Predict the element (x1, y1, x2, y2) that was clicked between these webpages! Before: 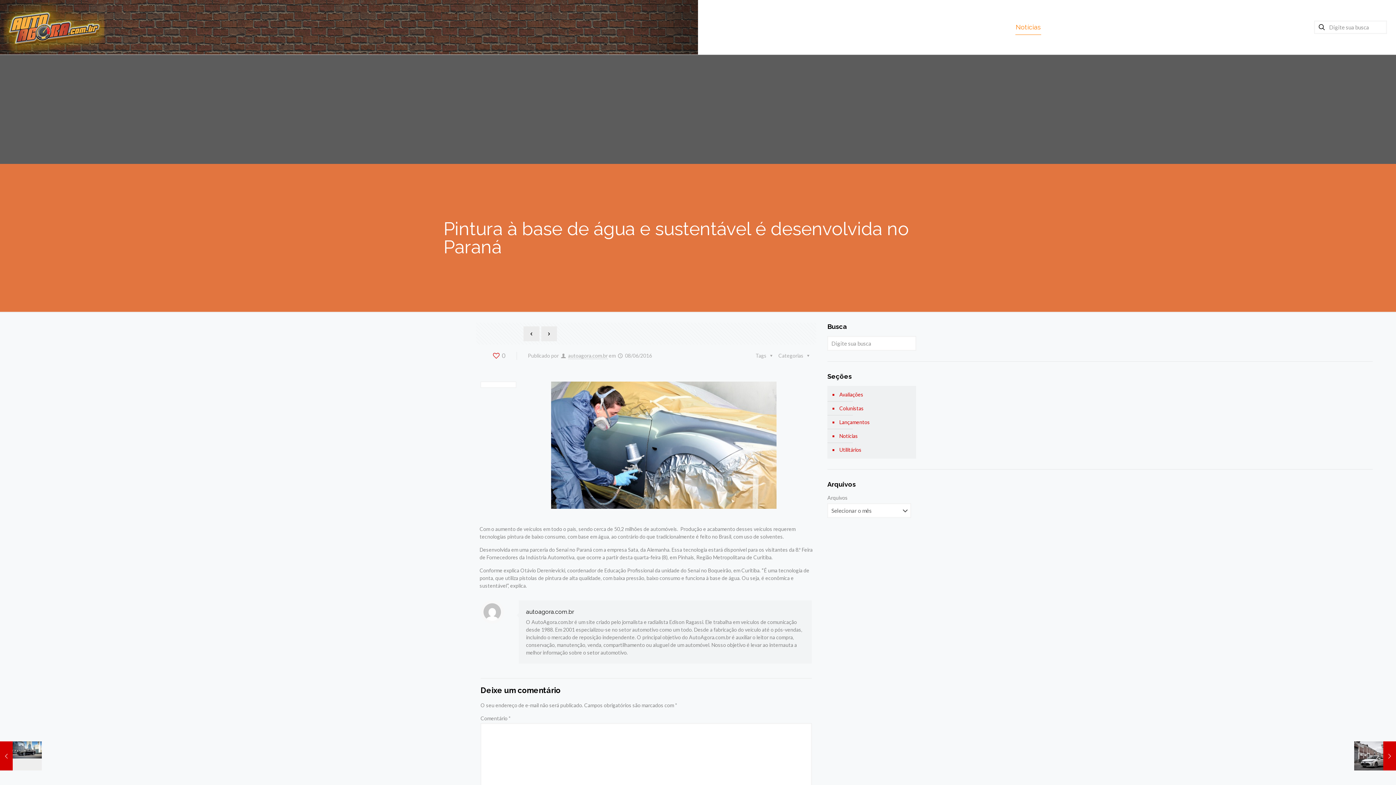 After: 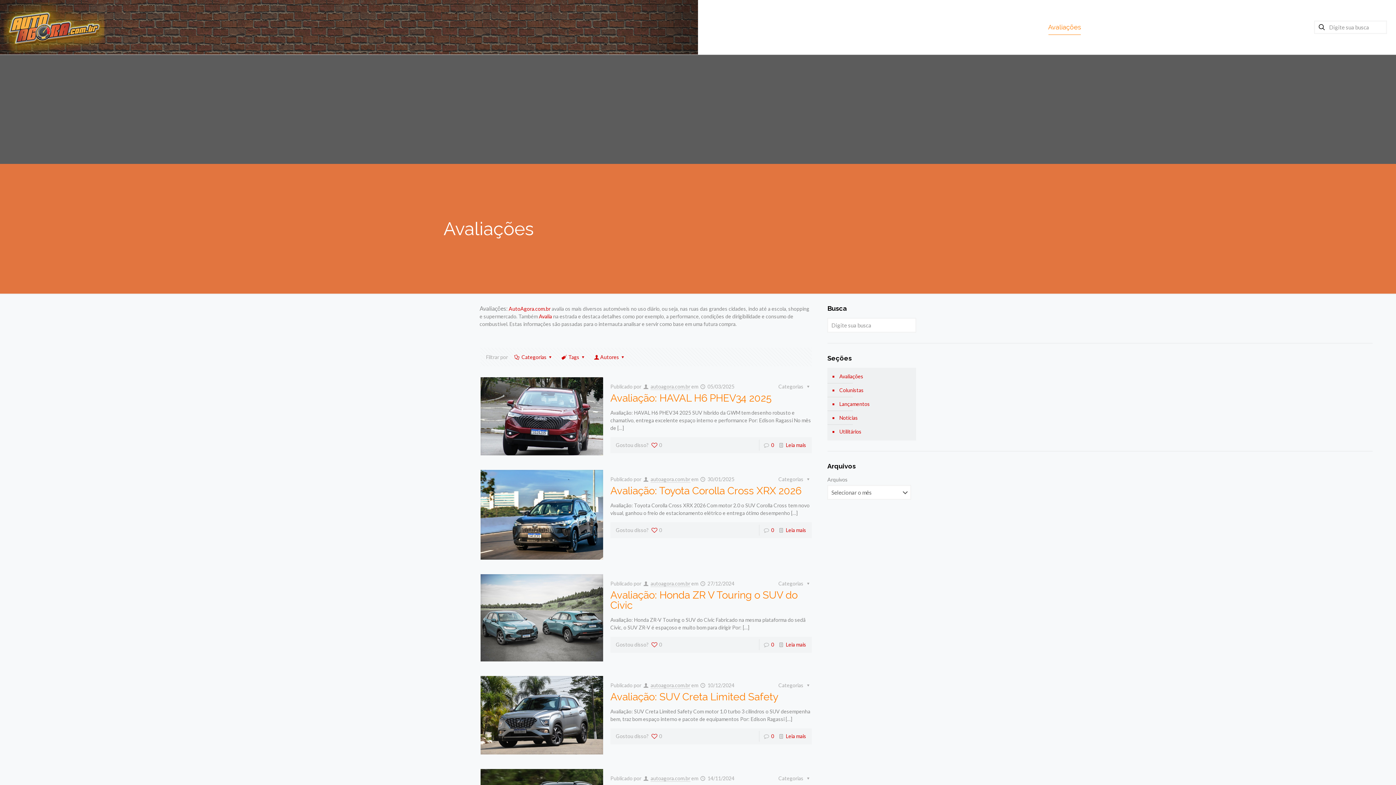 Action: bbox: (838, 388, 912, 401) label: Avaliações